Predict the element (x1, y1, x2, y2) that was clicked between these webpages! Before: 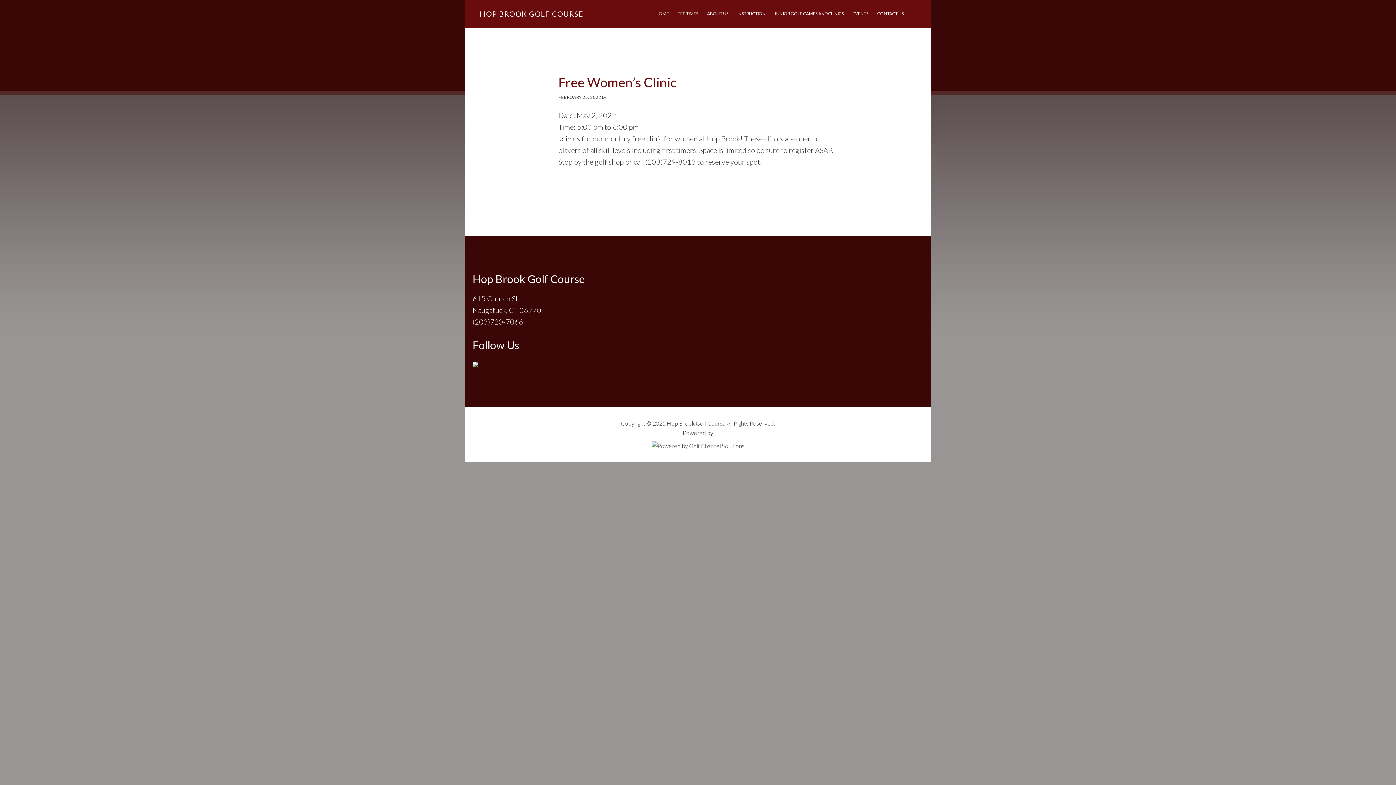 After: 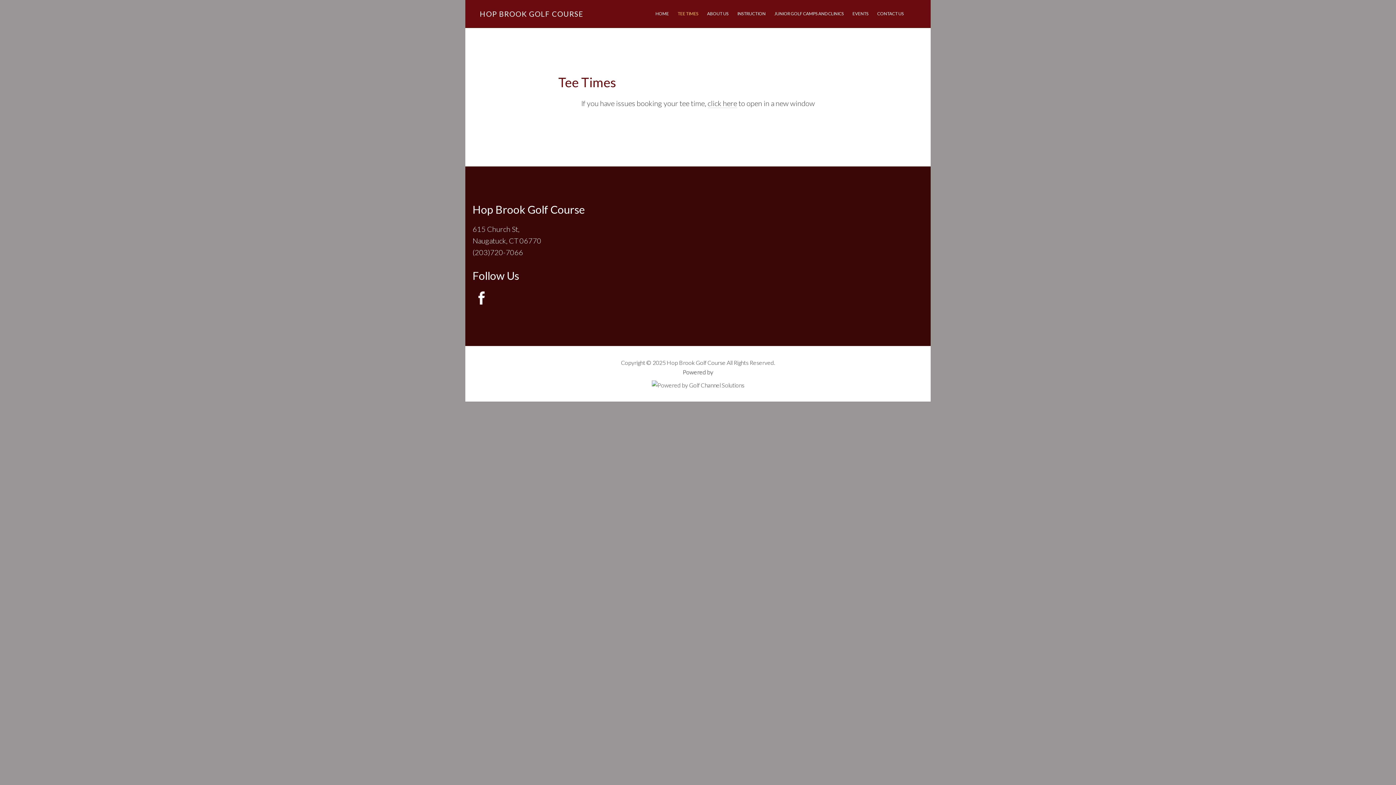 Action: label: TEE TIMES bbox: (674, 8, 702, 19)